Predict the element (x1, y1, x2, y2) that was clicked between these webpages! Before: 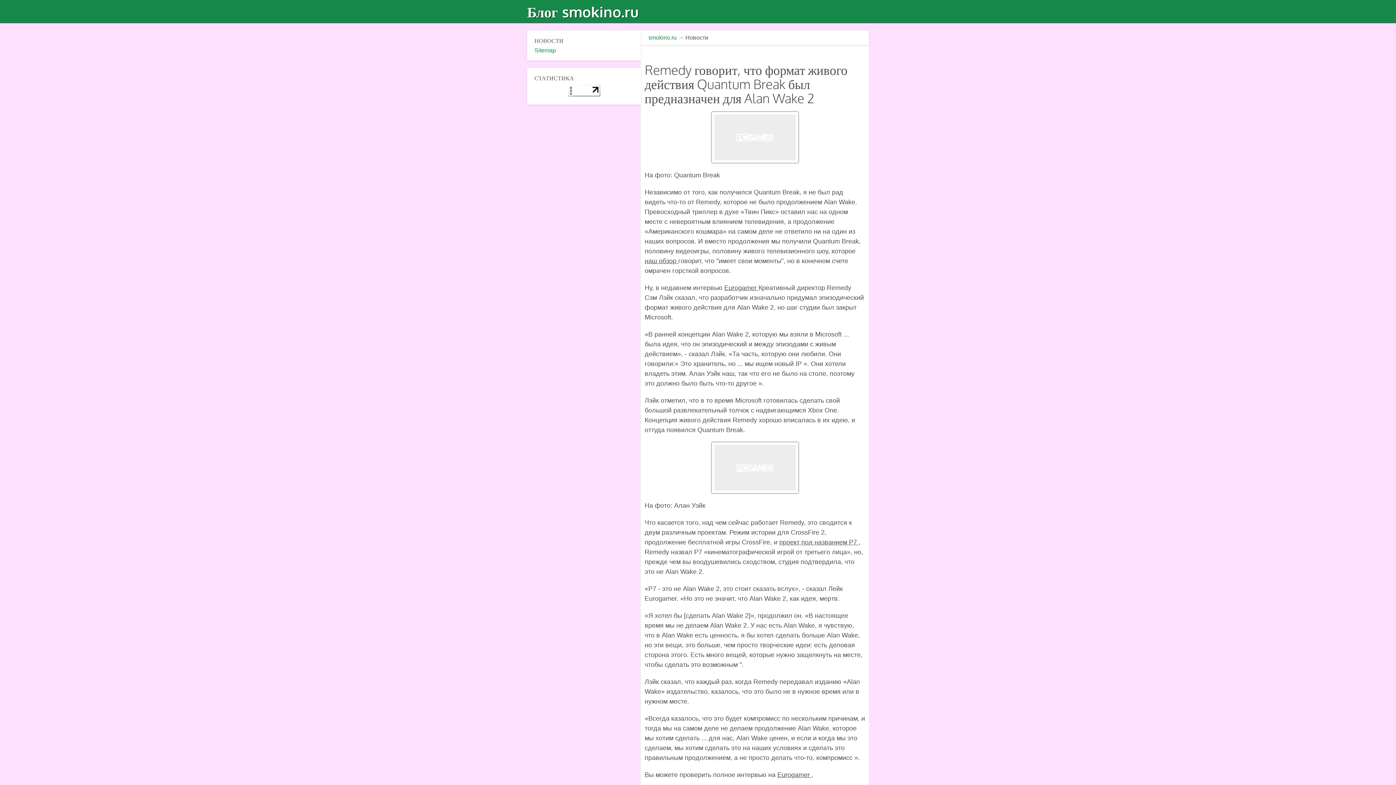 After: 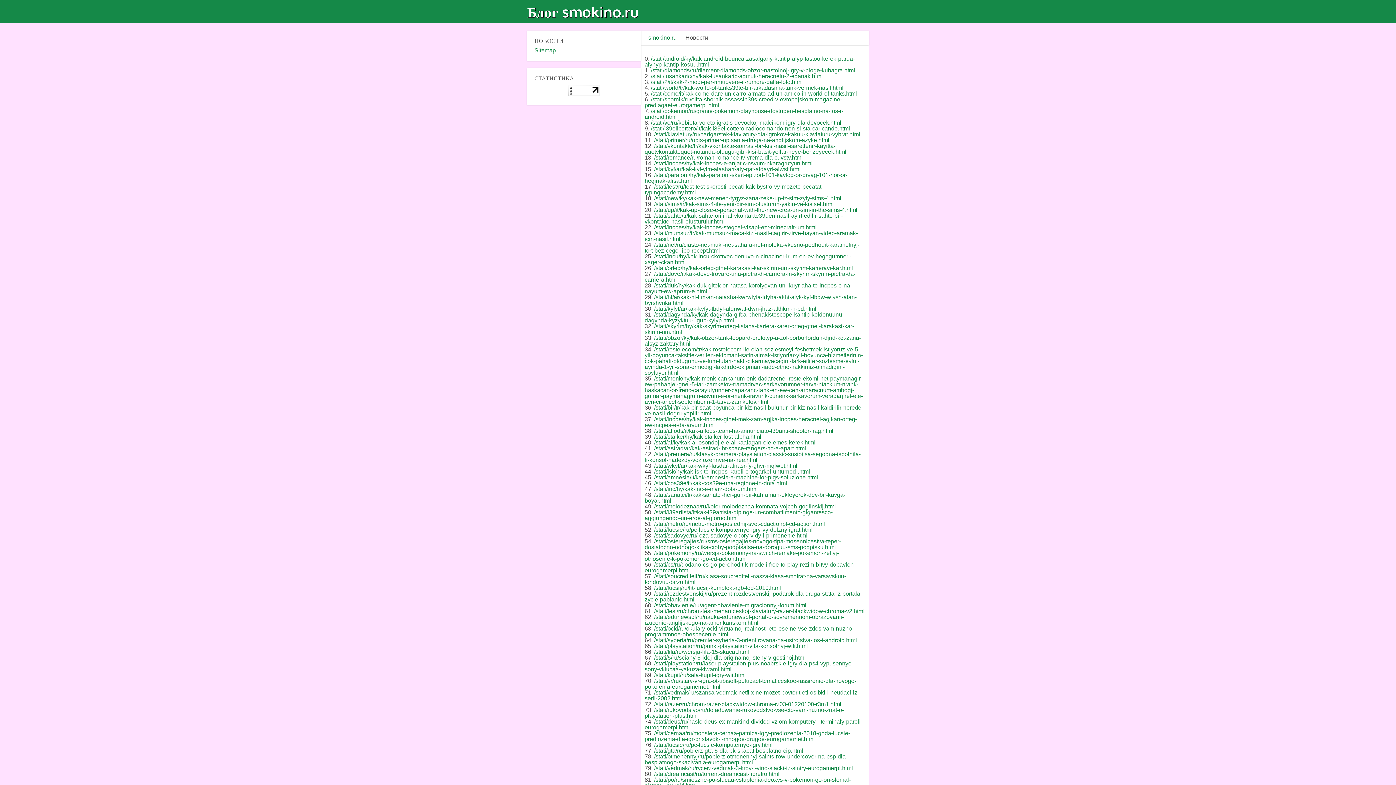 Action: label: Sitemap bbox: (534, 47, 556, 53)